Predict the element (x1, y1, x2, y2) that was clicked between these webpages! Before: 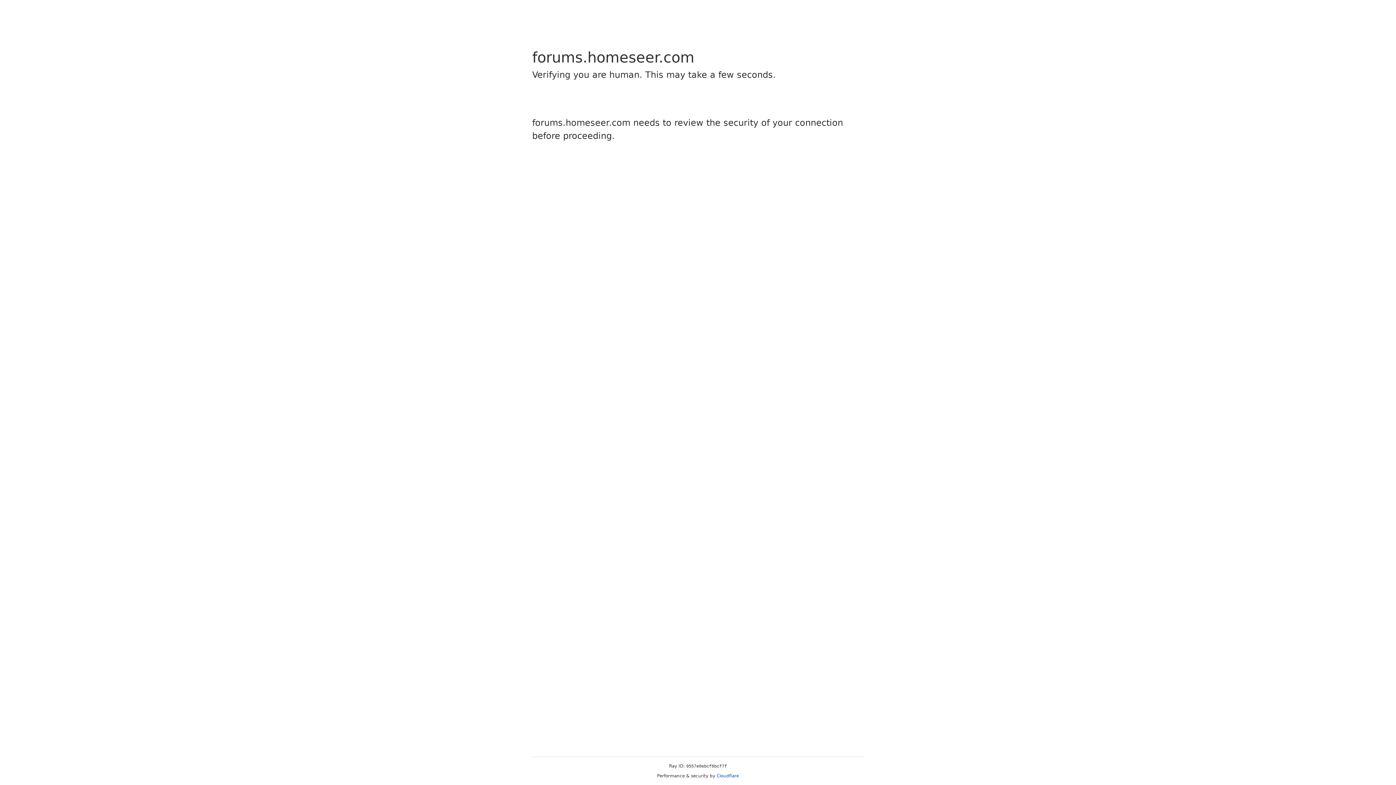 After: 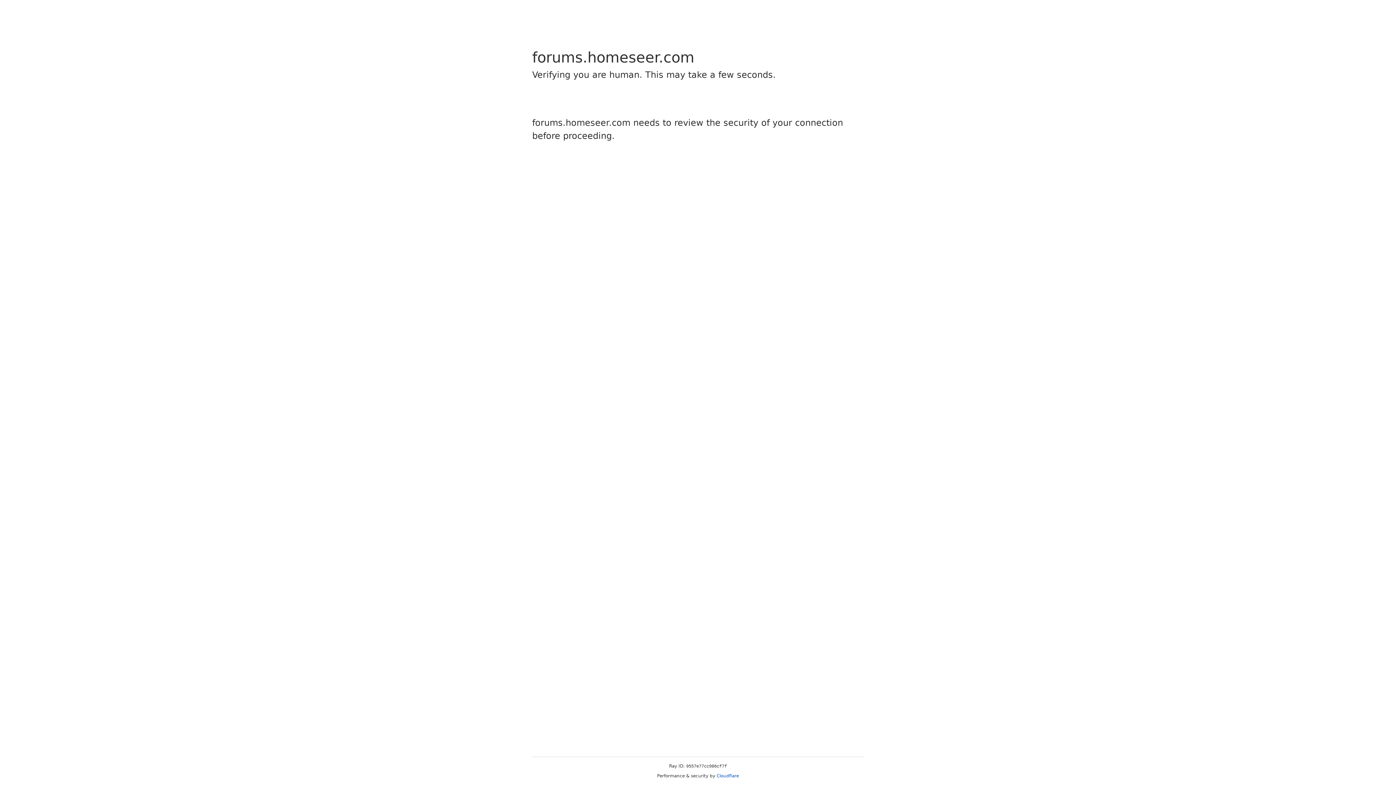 Action: bbox: (716, 773, 739, 778) label: Cloudflare